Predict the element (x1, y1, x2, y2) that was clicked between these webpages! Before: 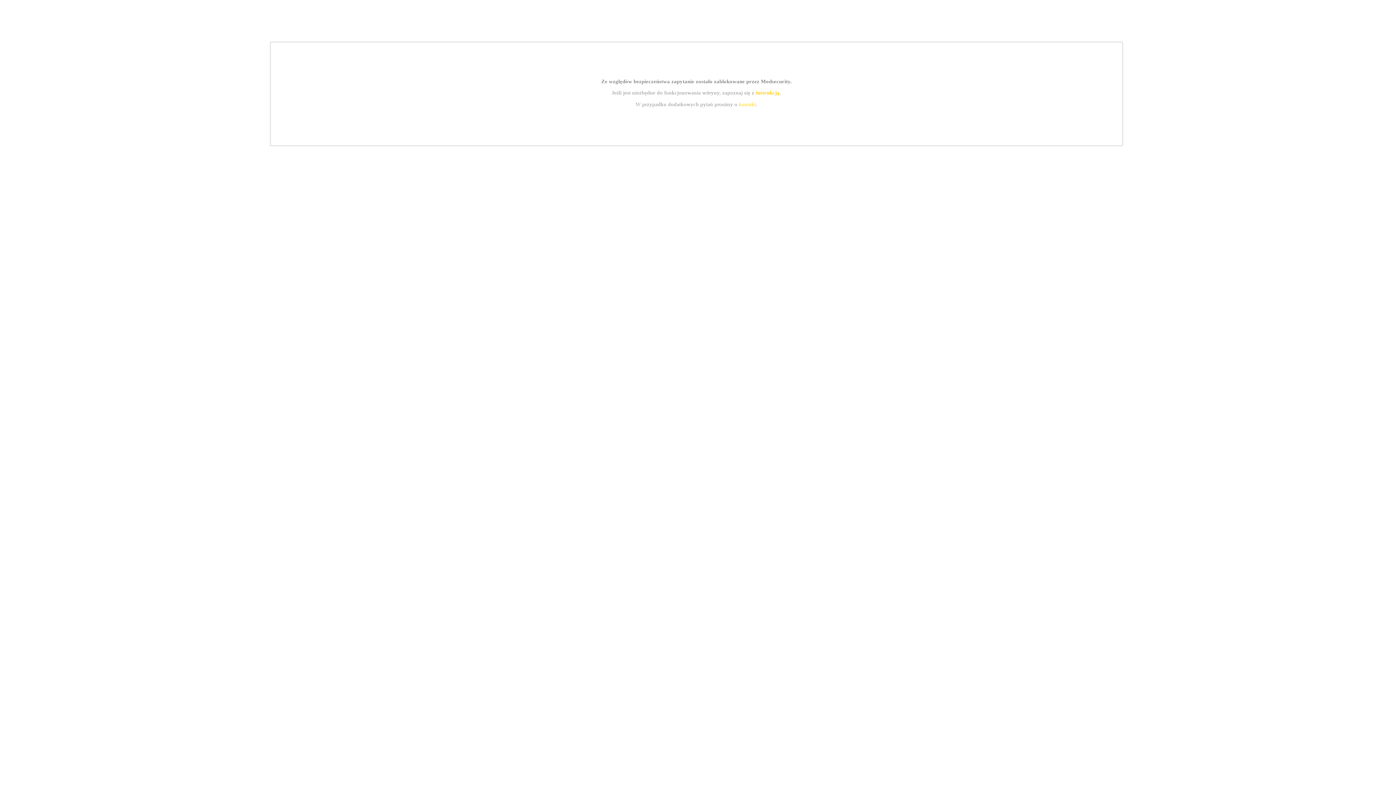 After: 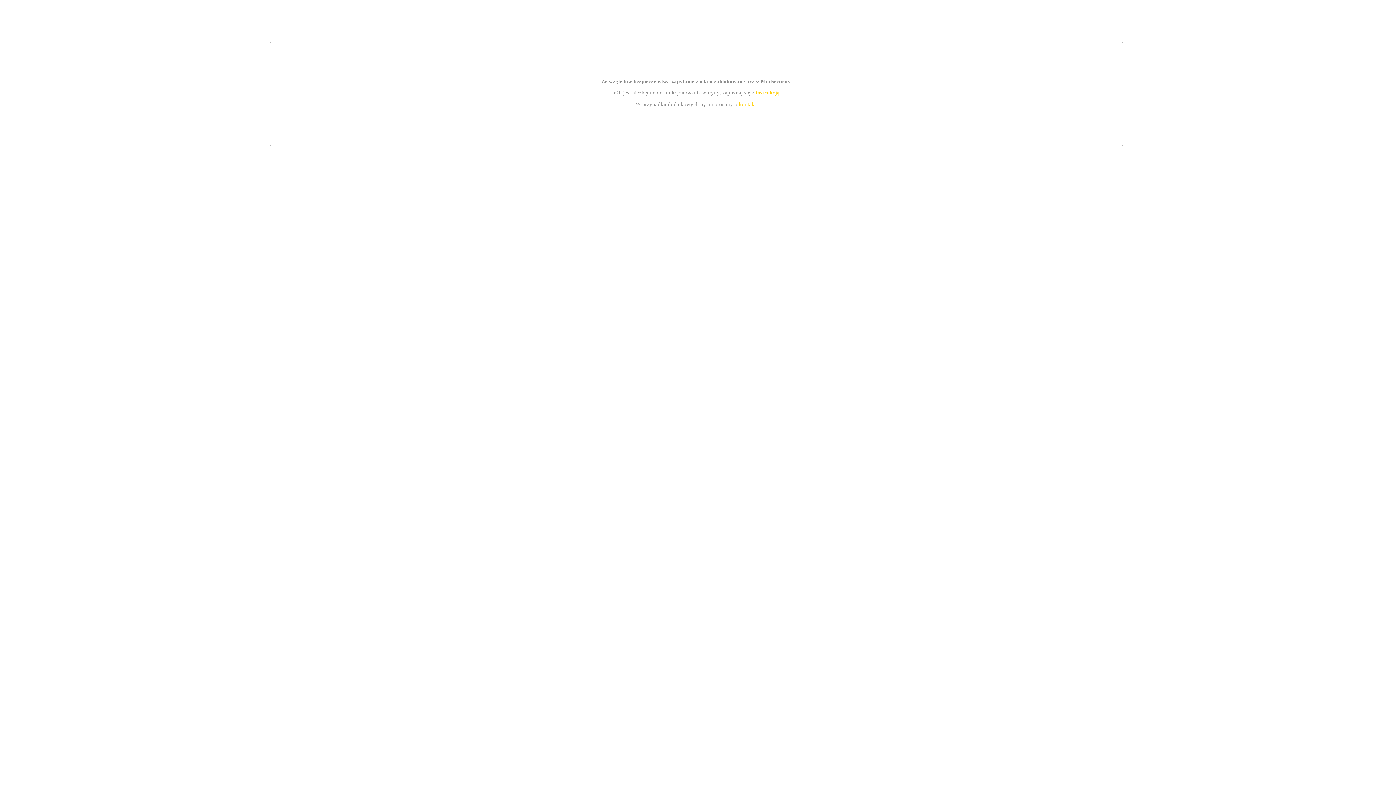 Action: label: instrukcją bbox: (755, 89, 779, 95)